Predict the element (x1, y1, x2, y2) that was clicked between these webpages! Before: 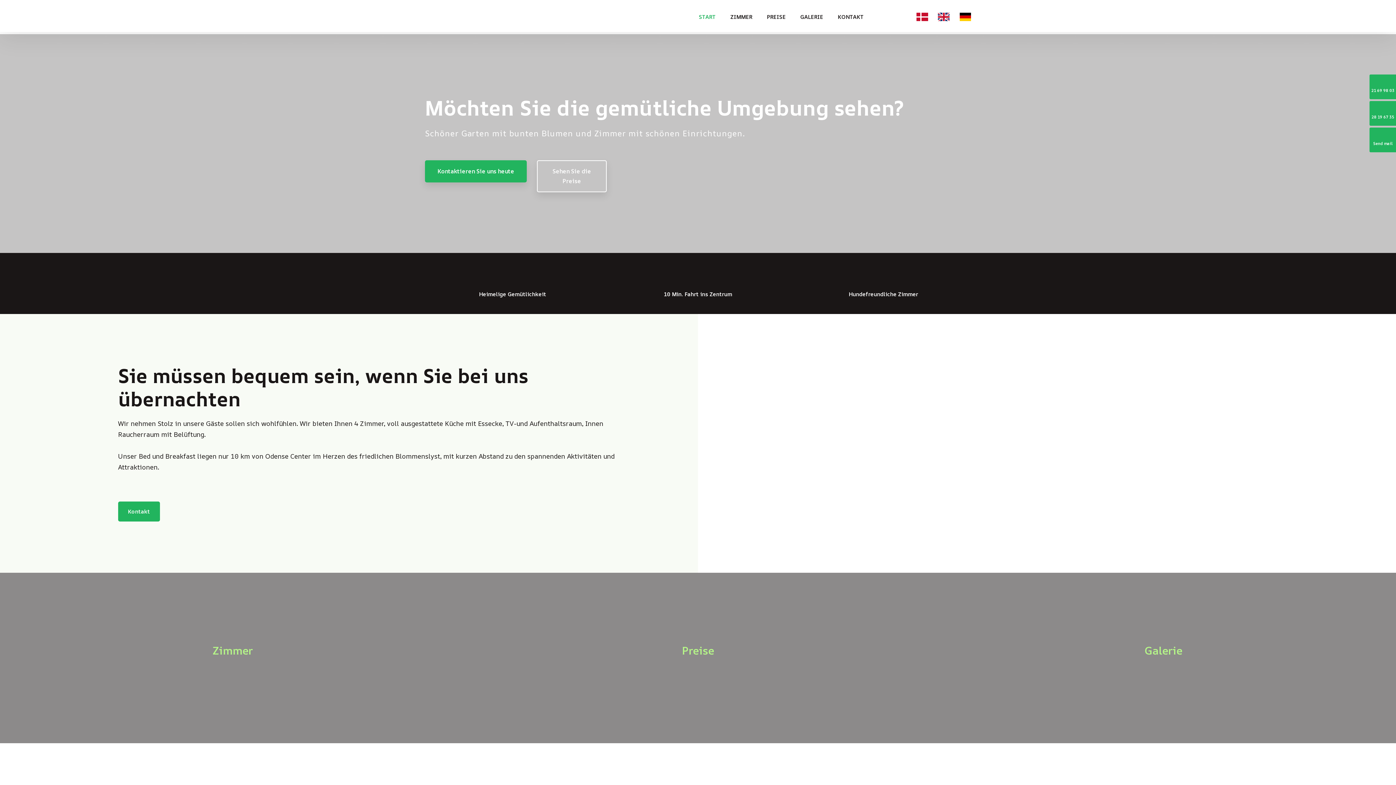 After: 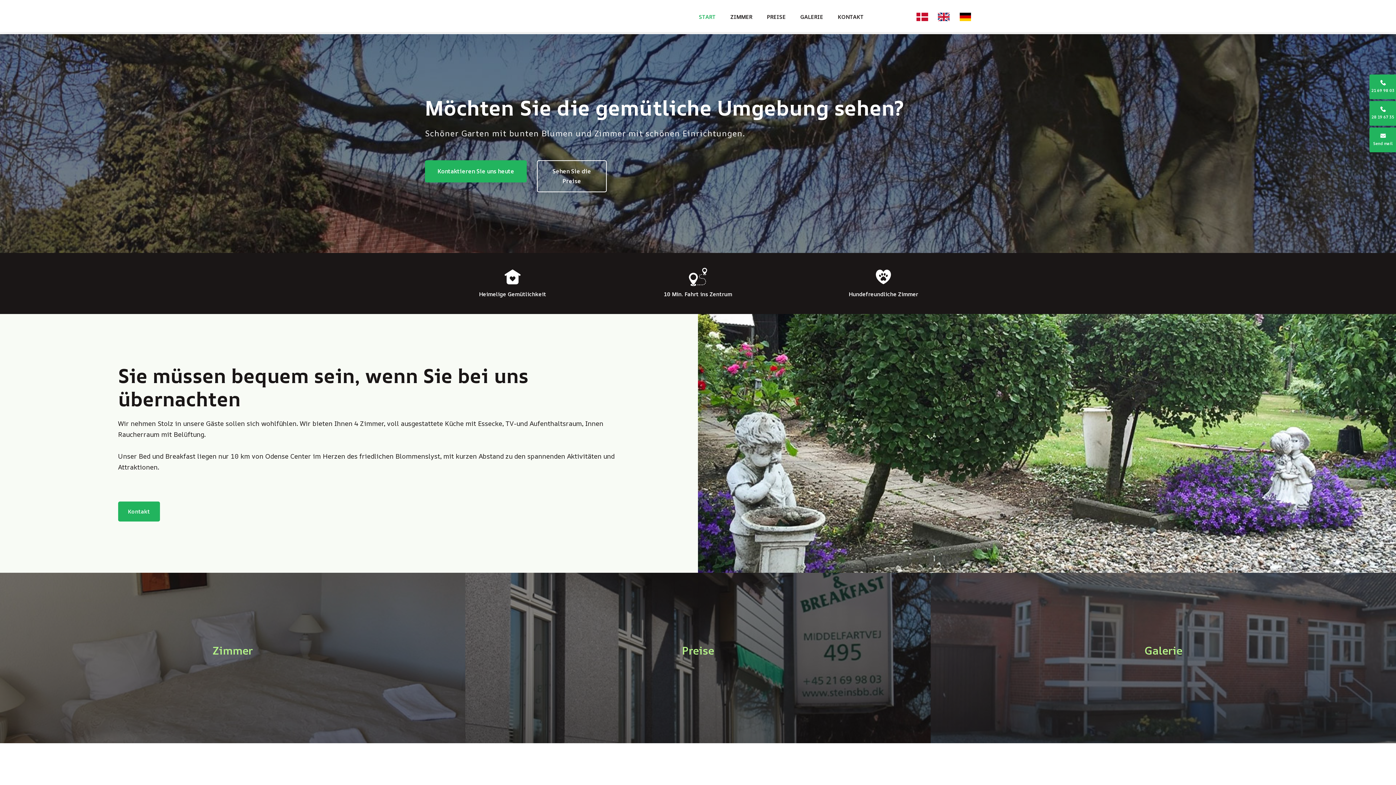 Action: bbox: (959, 12, 971, 21)